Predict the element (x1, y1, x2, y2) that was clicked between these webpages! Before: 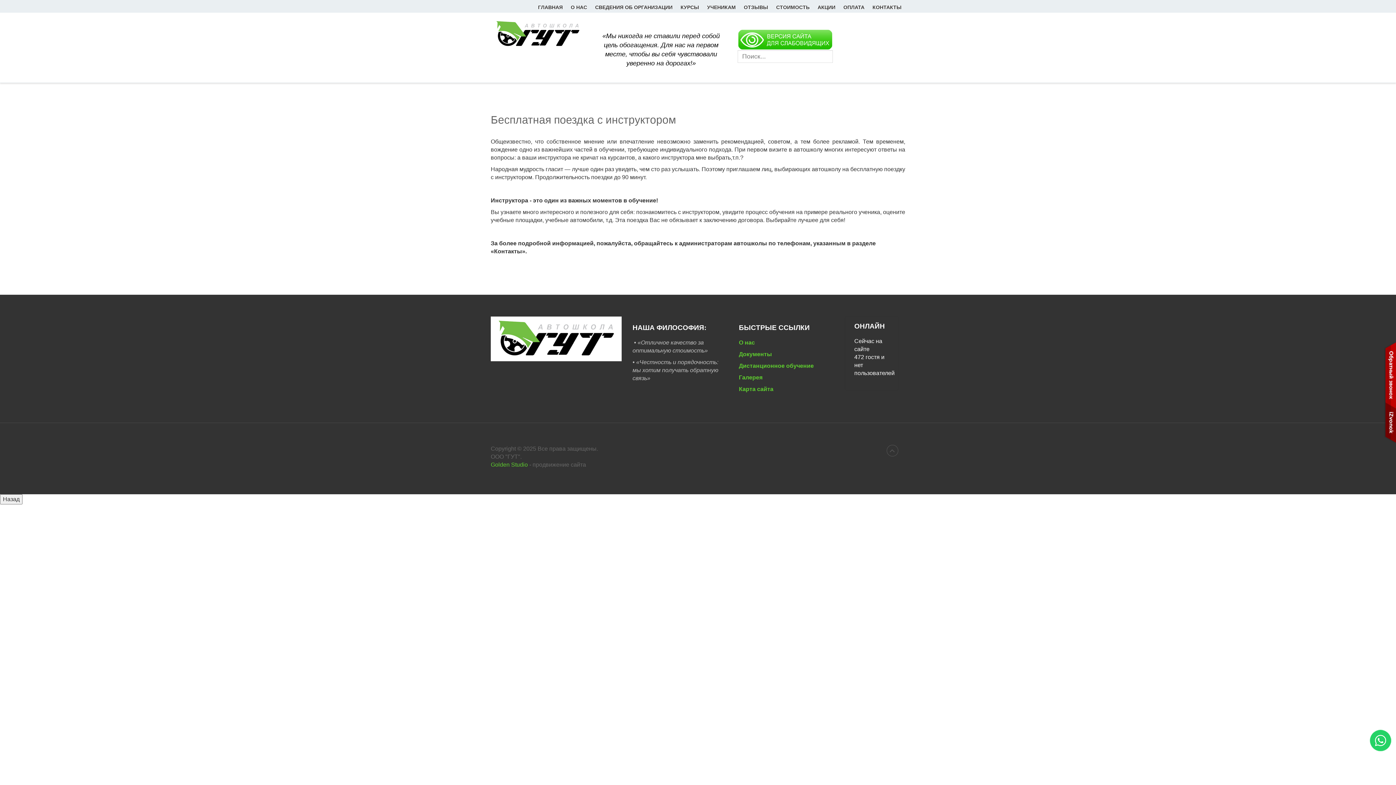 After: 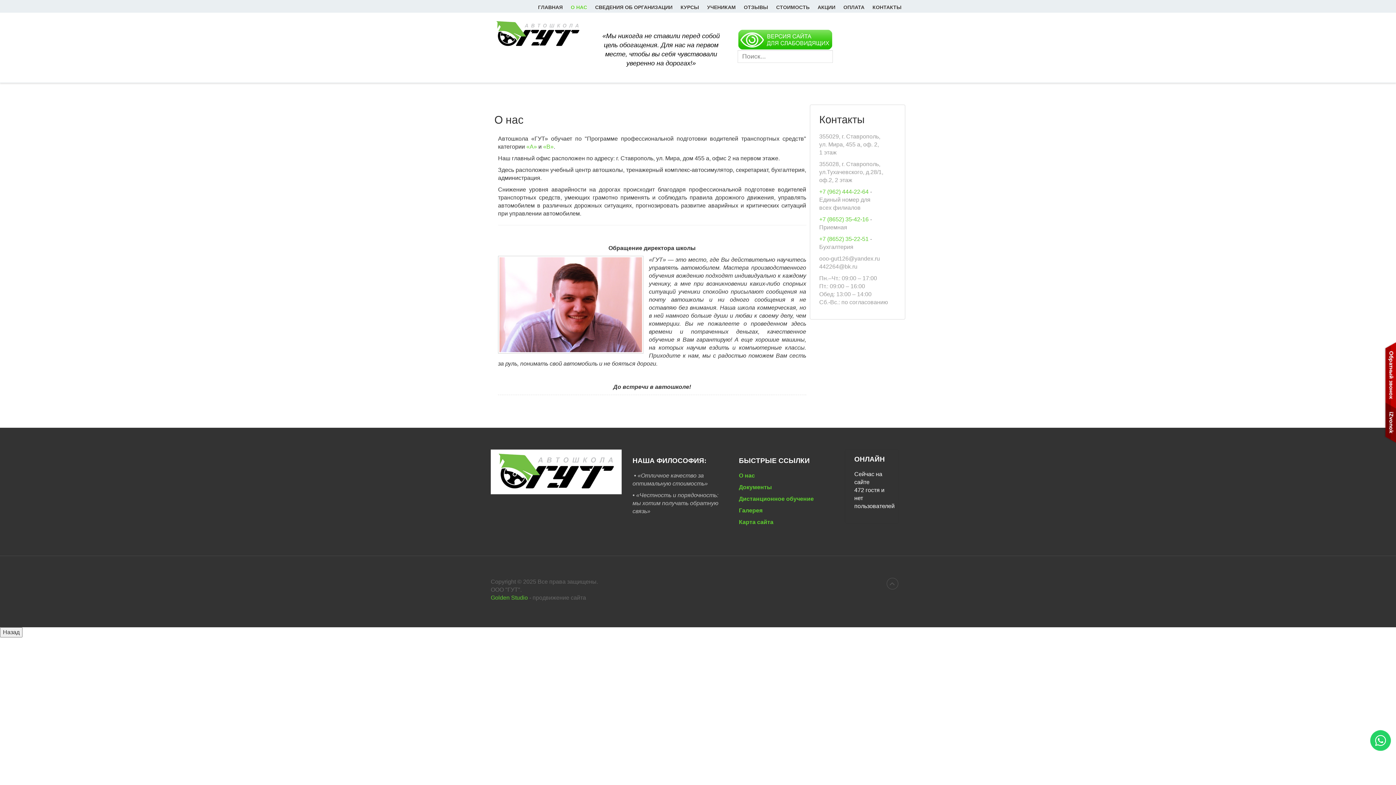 Action: label: О нас bbox: (739, 339, 755, 345)